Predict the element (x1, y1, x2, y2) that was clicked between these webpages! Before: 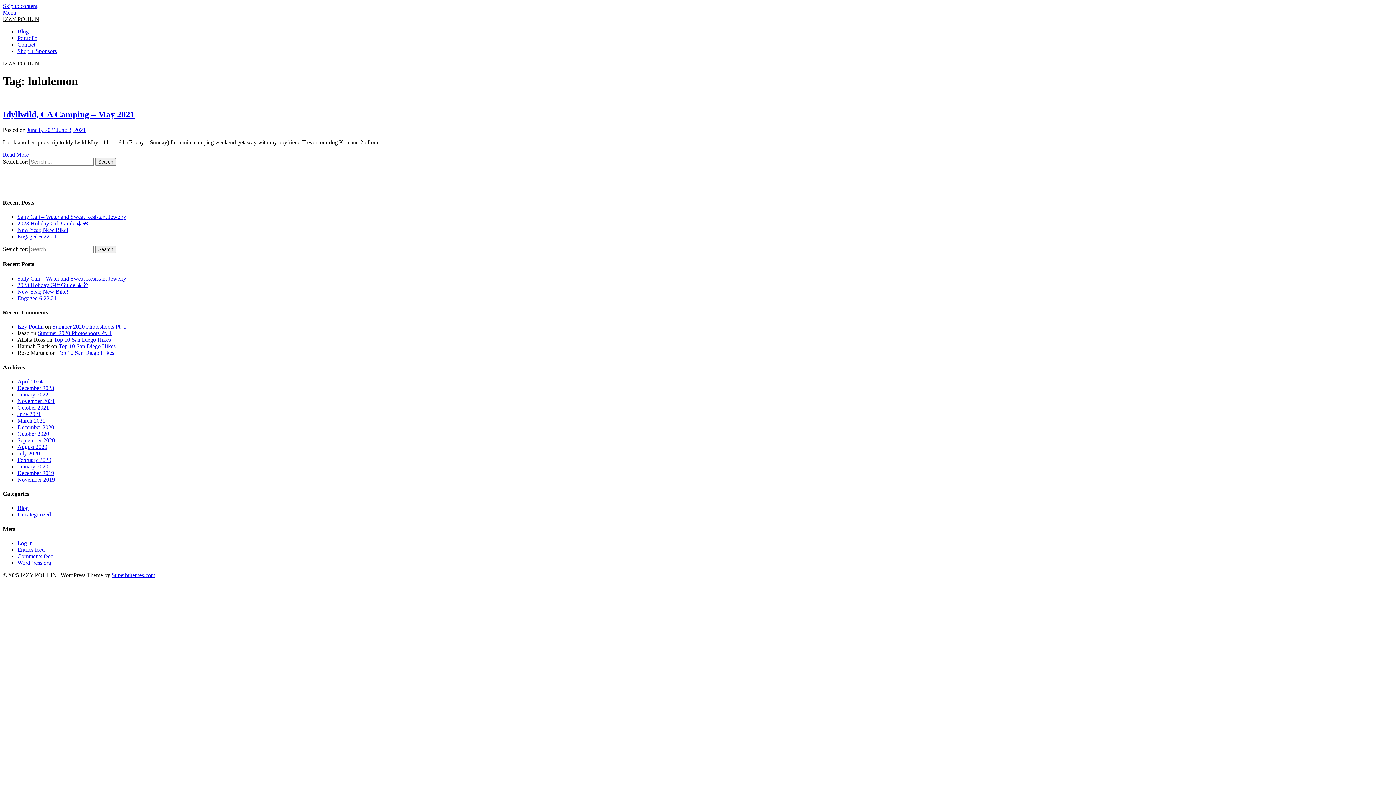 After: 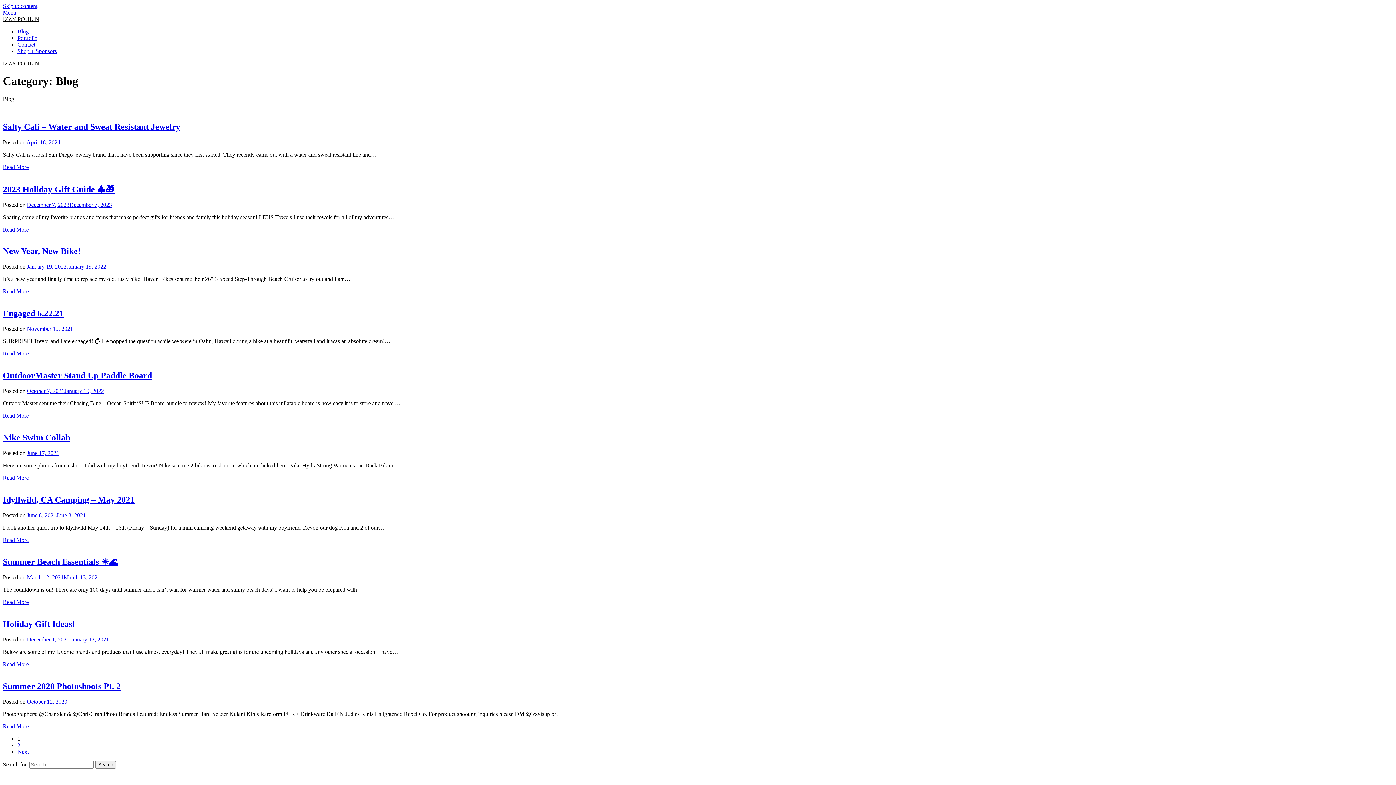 Action: bbox: (17, 28, 28, 34) label: Blog